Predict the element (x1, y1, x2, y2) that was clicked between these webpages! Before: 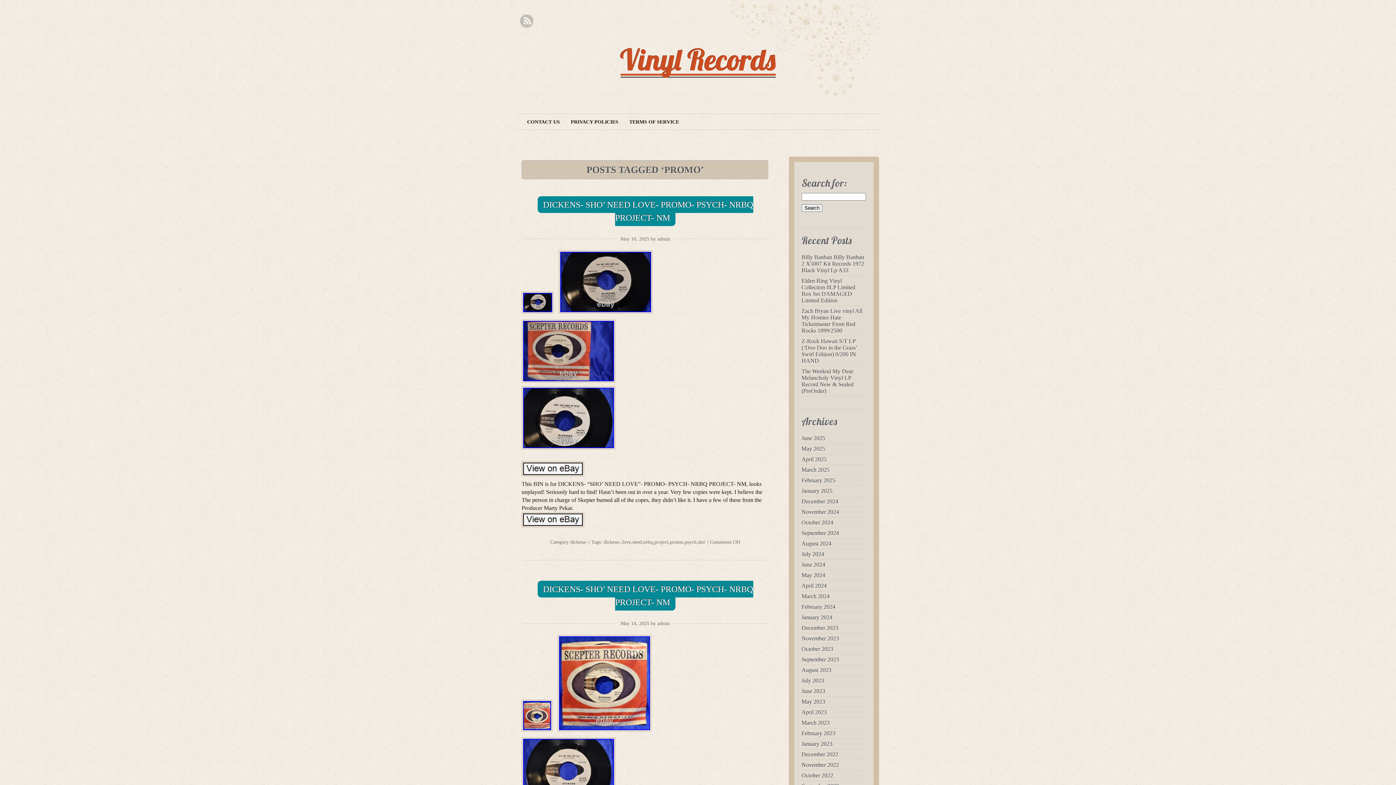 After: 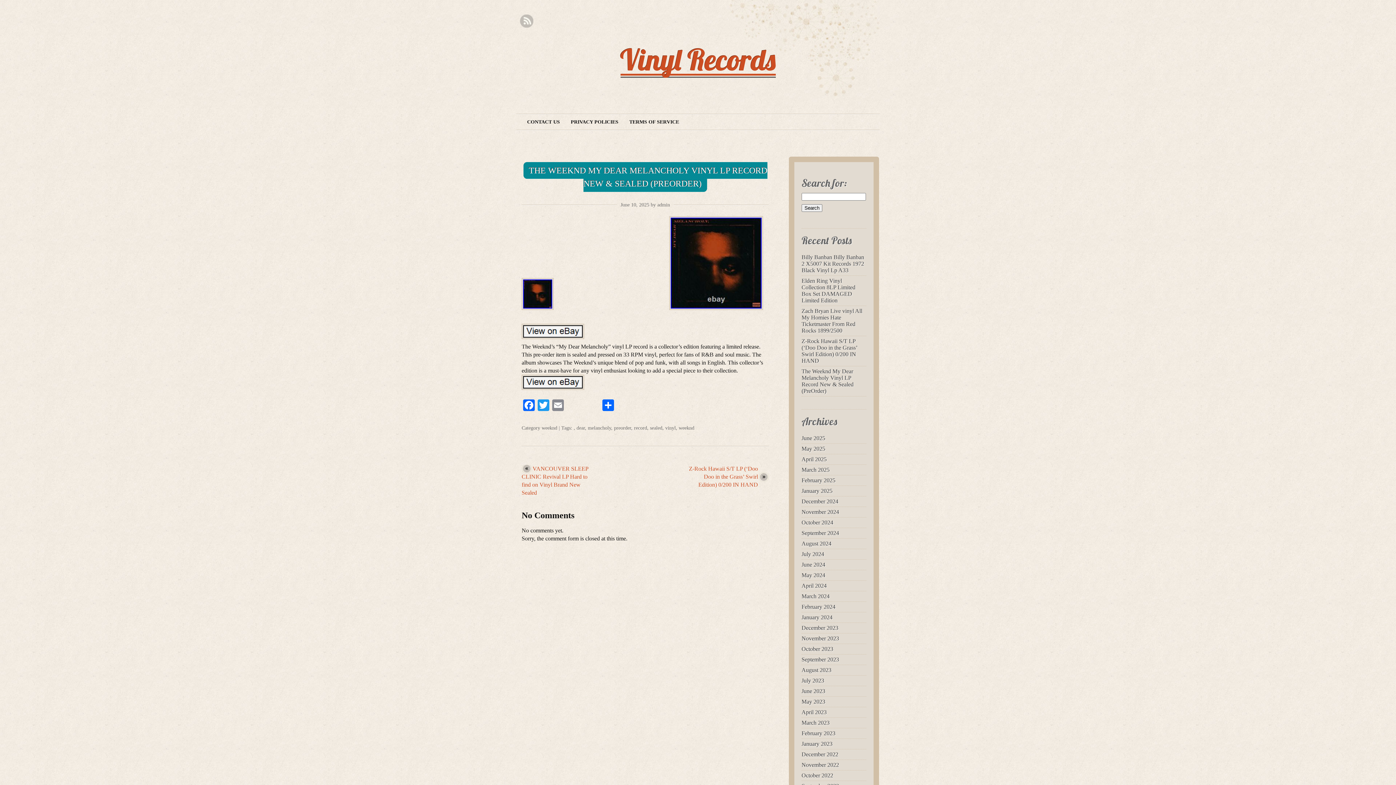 Action: bbox: (801, 368, 853, 394) label: The Weeknd My Dear Melancholy Vinyl LP Record New & Sealed (PreOrder)